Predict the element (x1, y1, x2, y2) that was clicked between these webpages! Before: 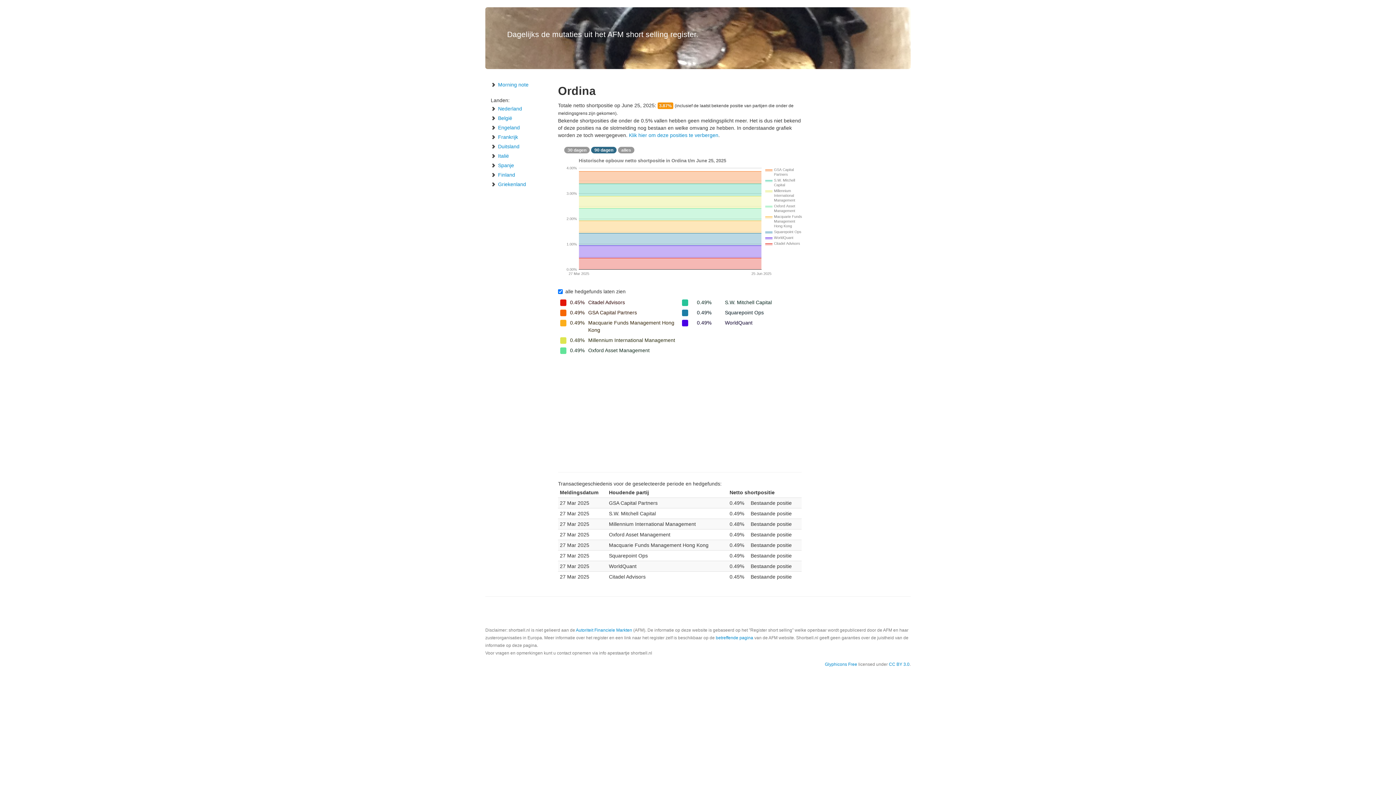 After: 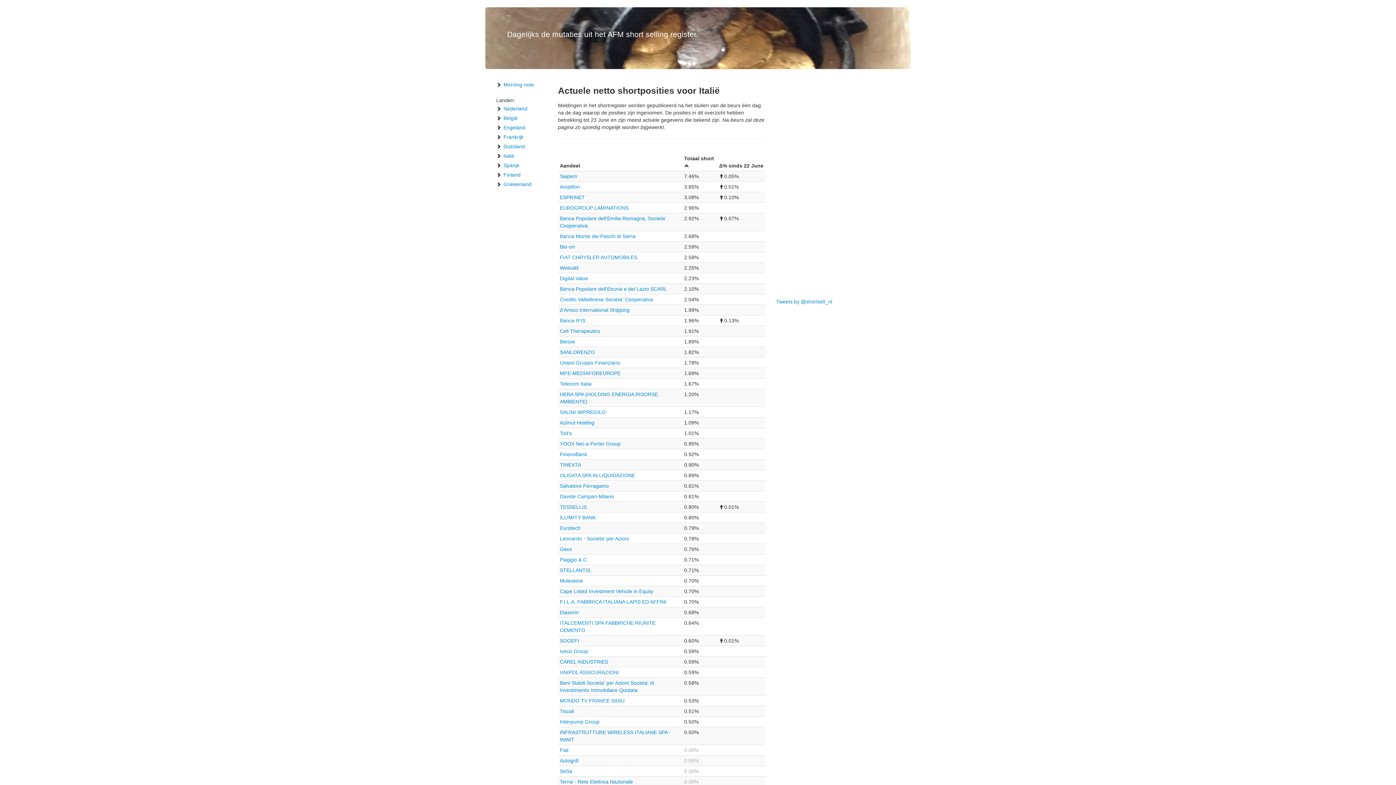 Action: label:  Italië bbox: (485, 151, 547, 160)